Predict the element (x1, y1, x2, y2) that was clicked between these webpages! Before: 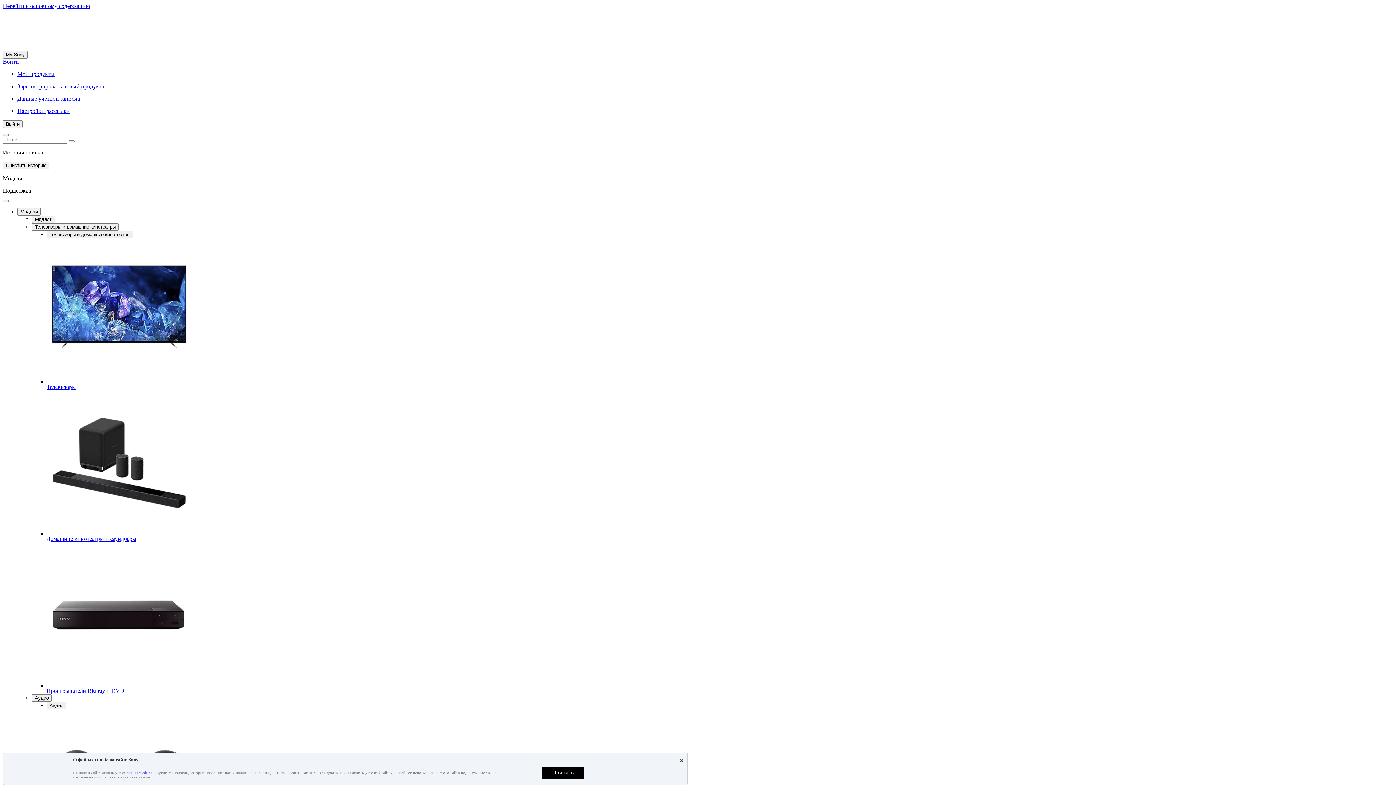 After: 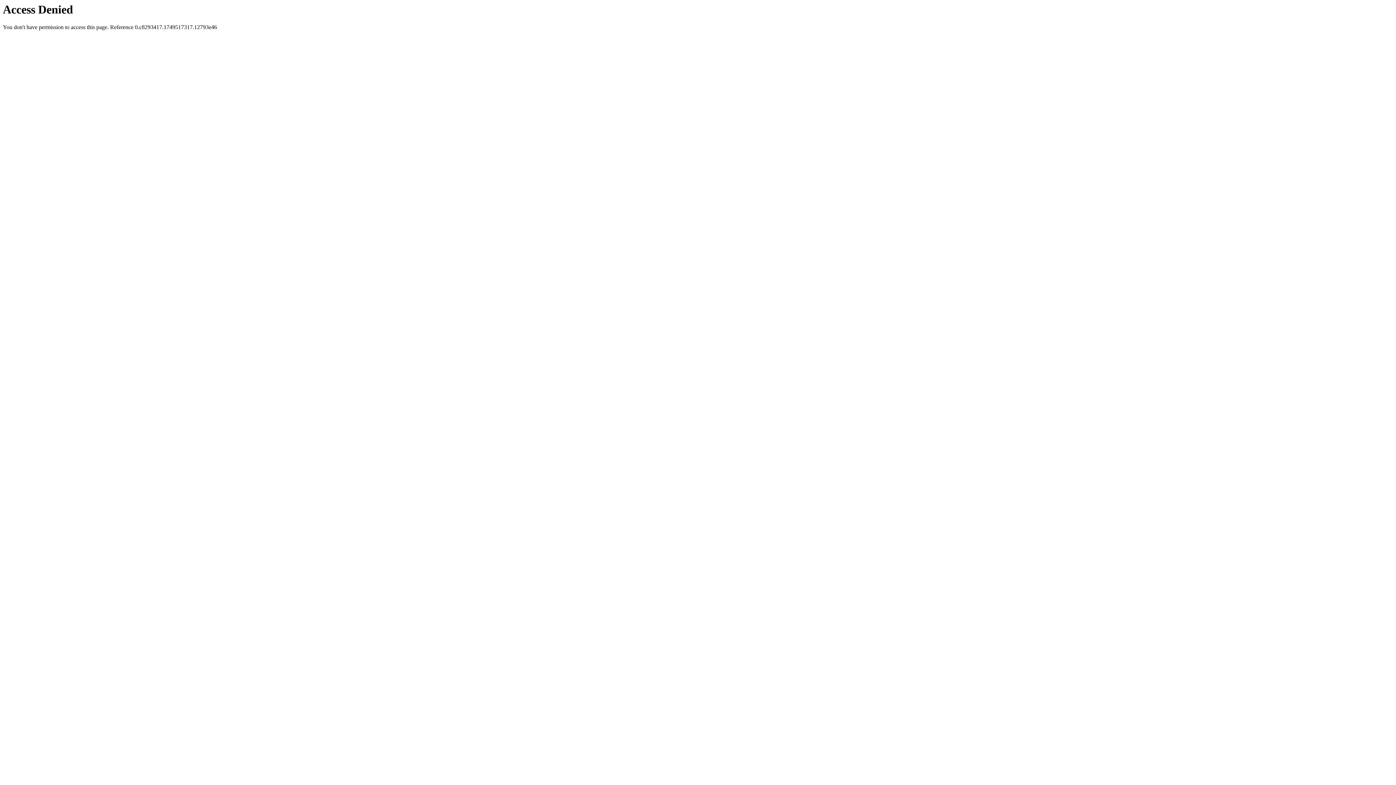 Action: label: Домашние кинотеатры и саундбары bbox: (46, 390, 1393, 542)